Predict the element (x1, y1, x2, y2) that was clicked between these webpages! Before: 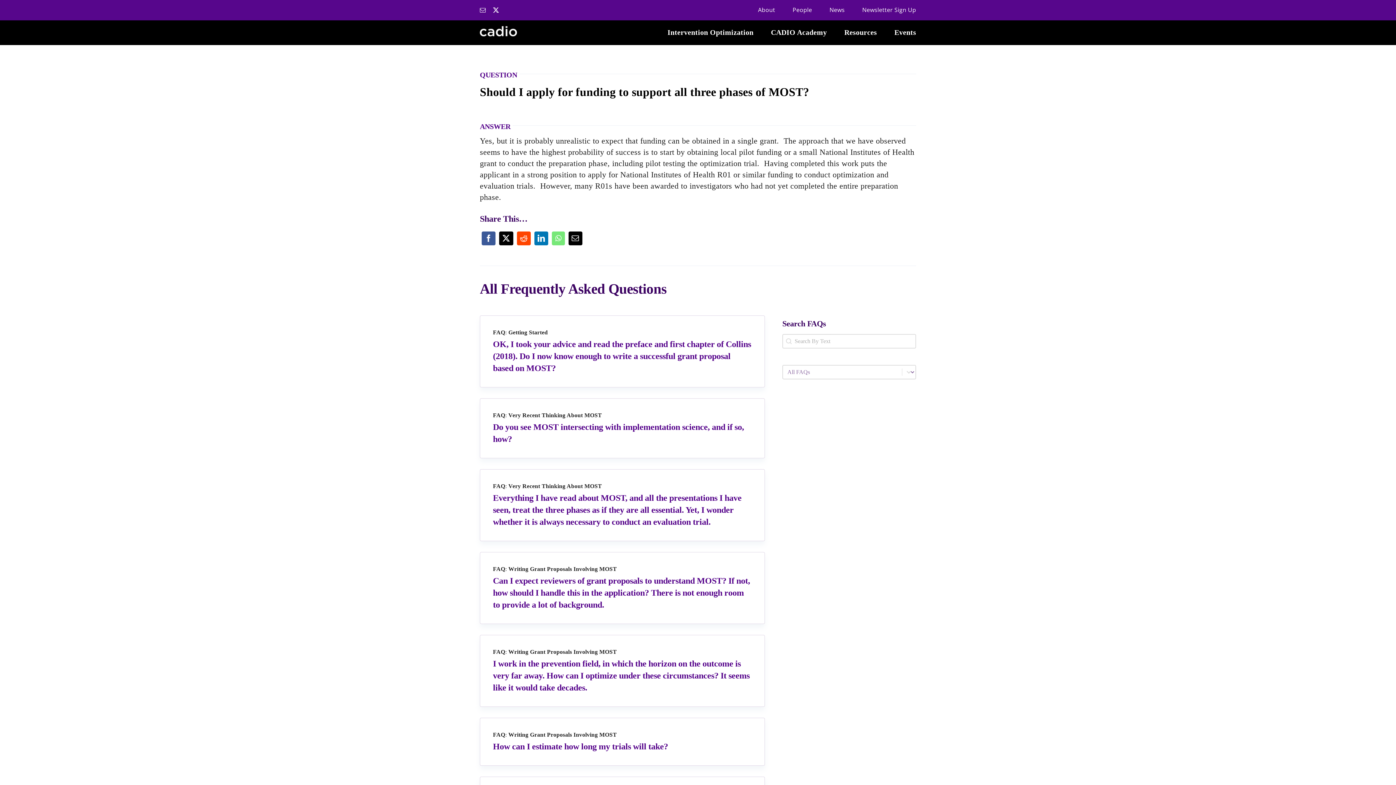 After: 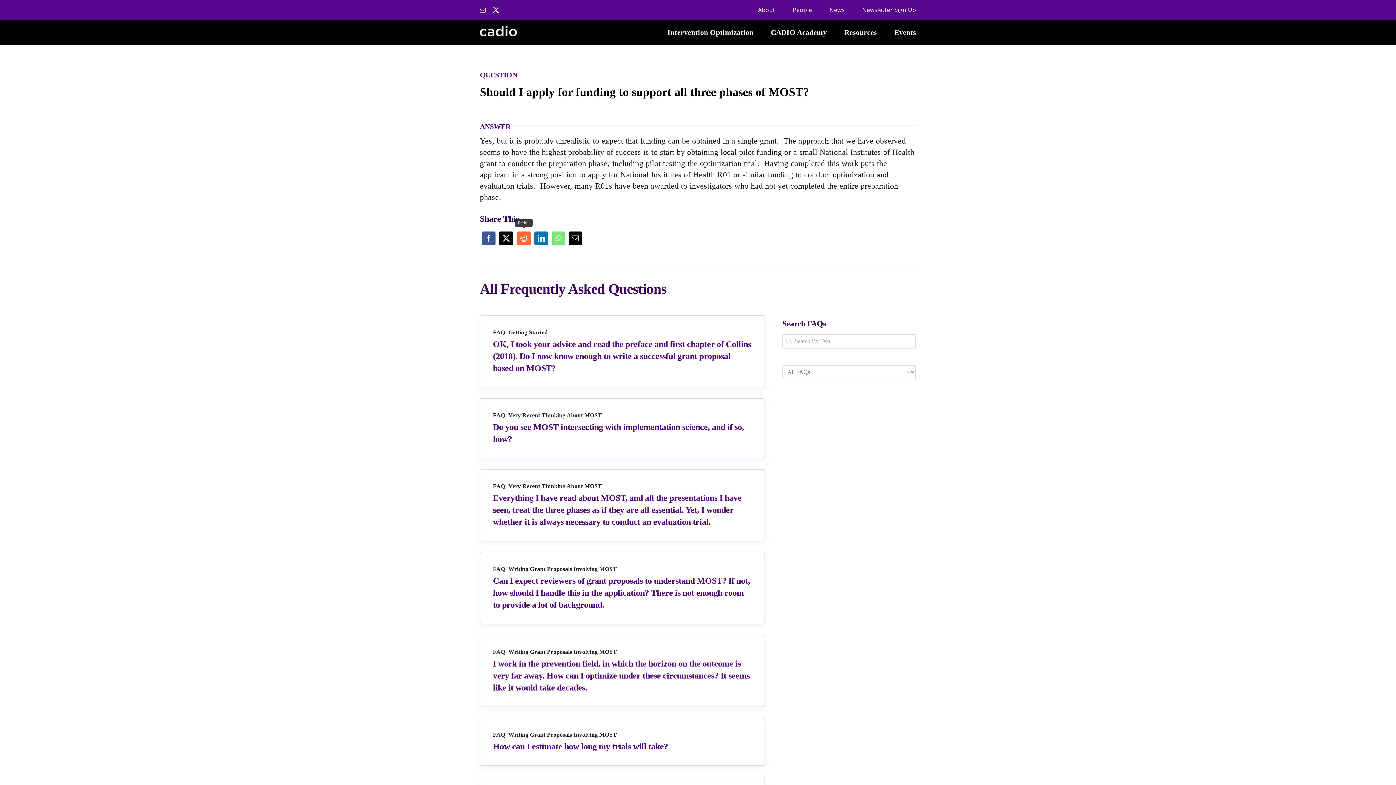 Action: label: Reddit bbox: (515, 229, 532, 247)